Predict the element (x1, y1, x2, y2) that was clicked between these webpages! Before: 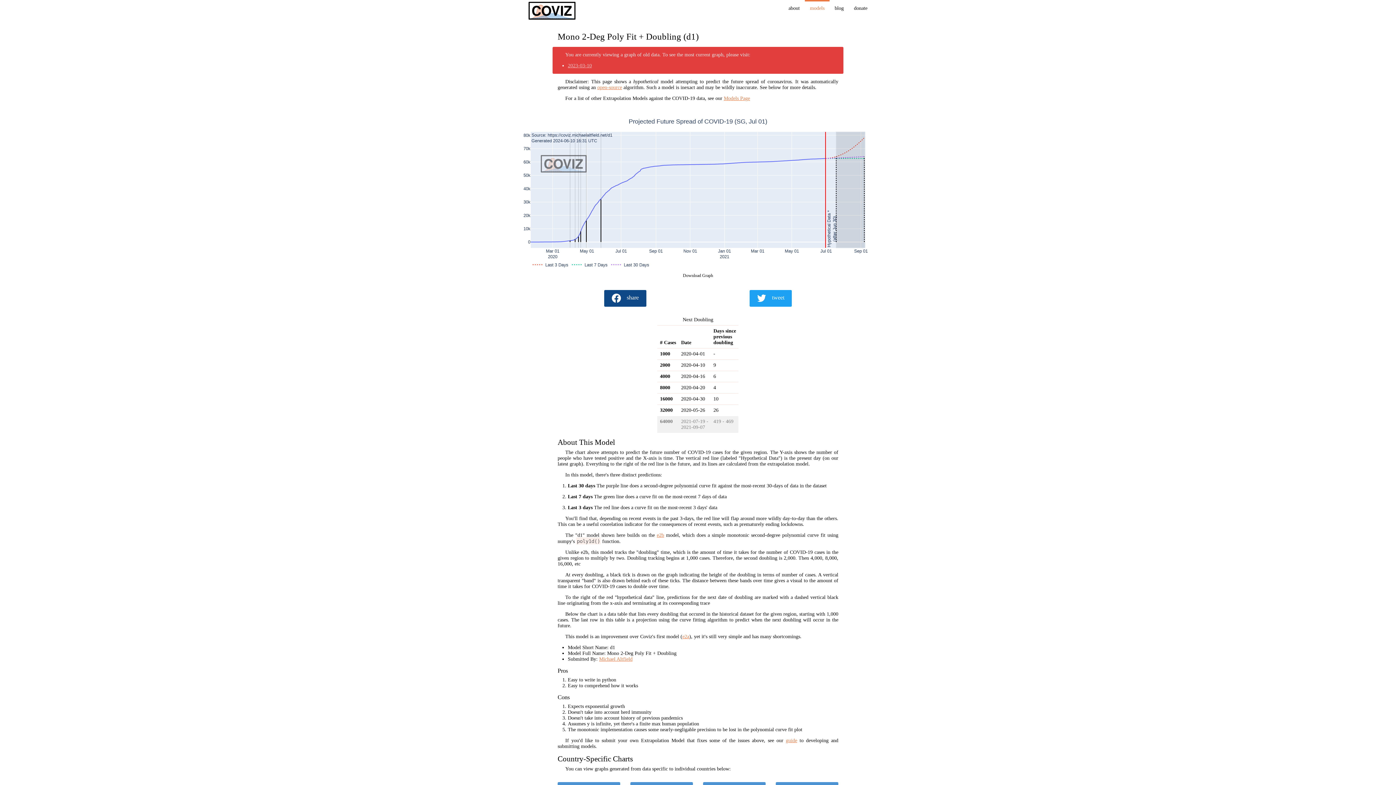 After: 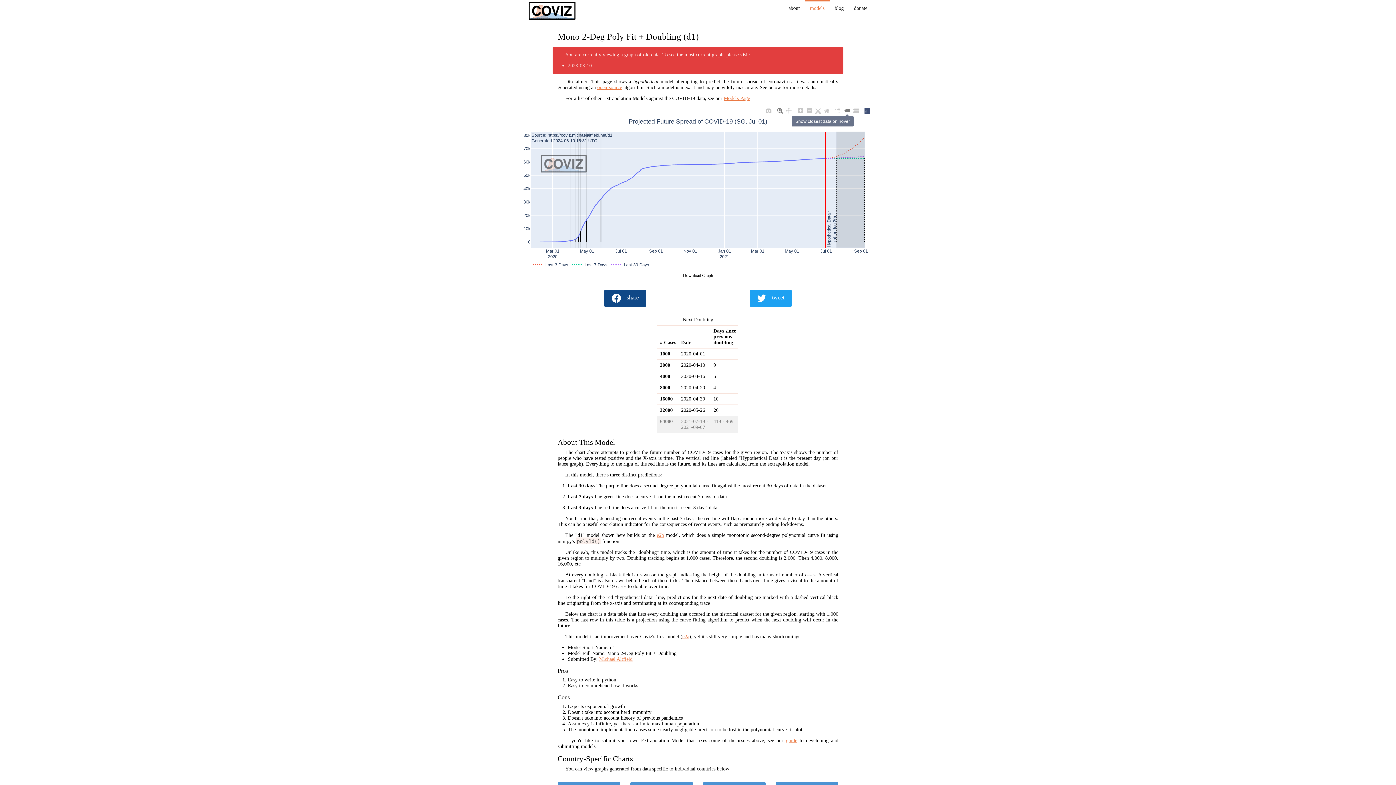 Action: bbox: (842, 107, 851, 115)